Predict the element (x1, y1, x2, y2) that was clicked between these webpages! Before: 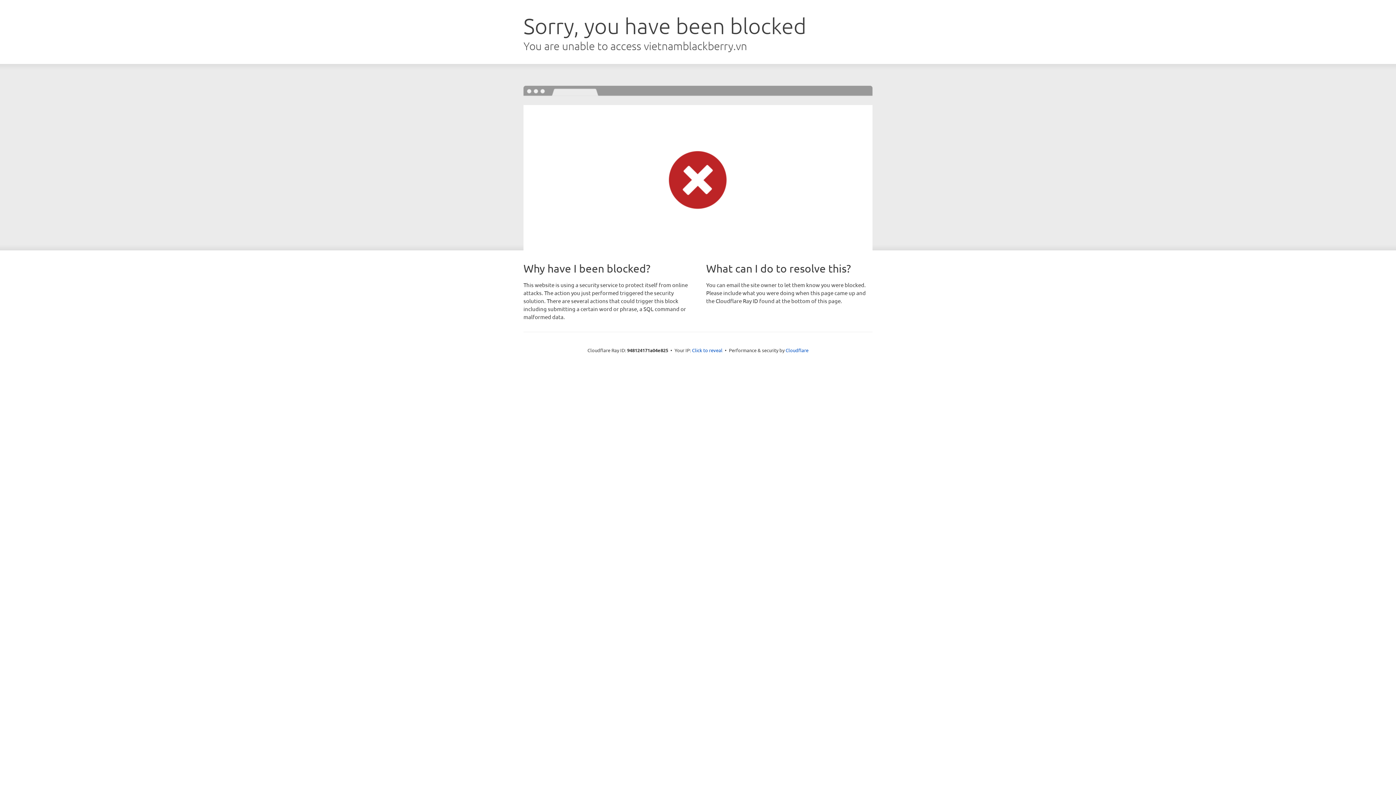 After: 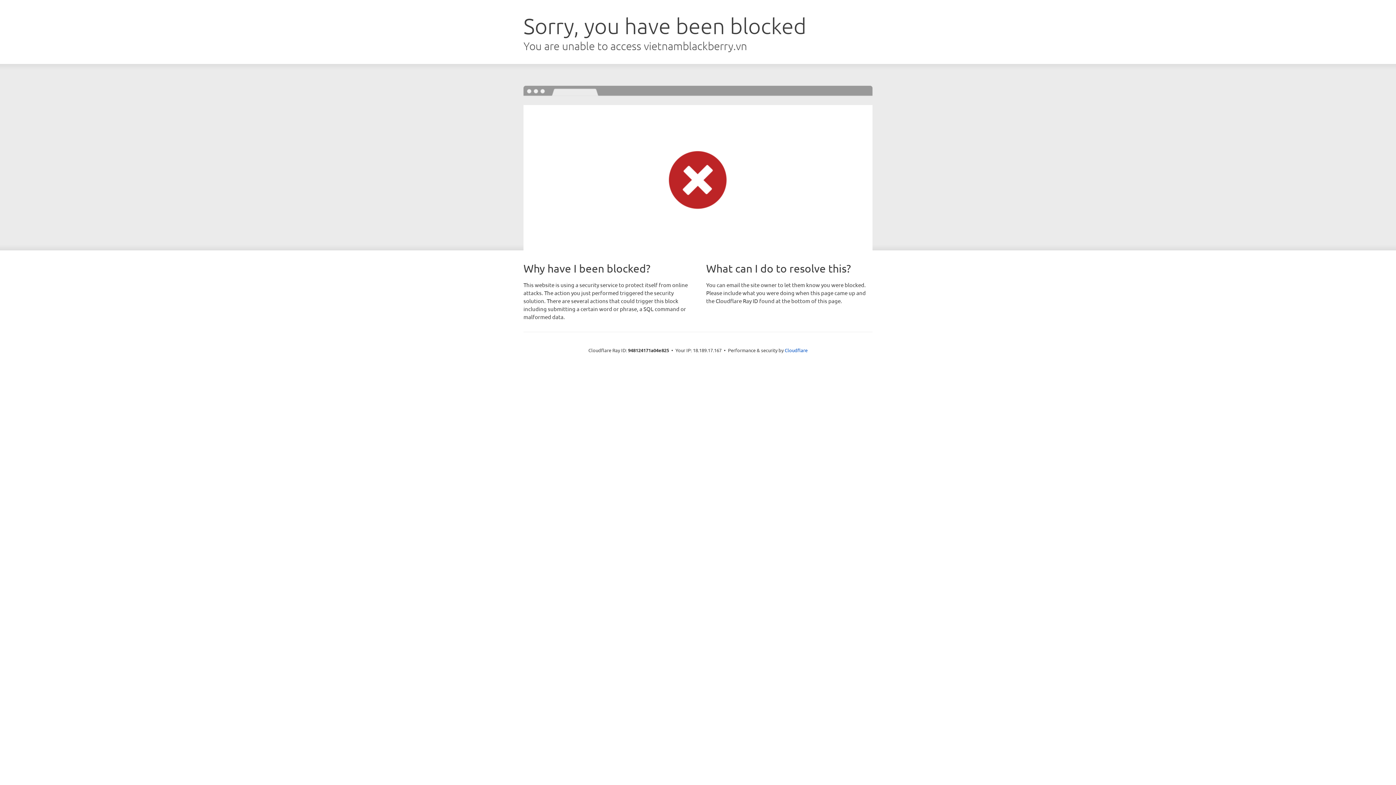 Action: label: Click to reveal bbox: (692, 346, 722, 353)